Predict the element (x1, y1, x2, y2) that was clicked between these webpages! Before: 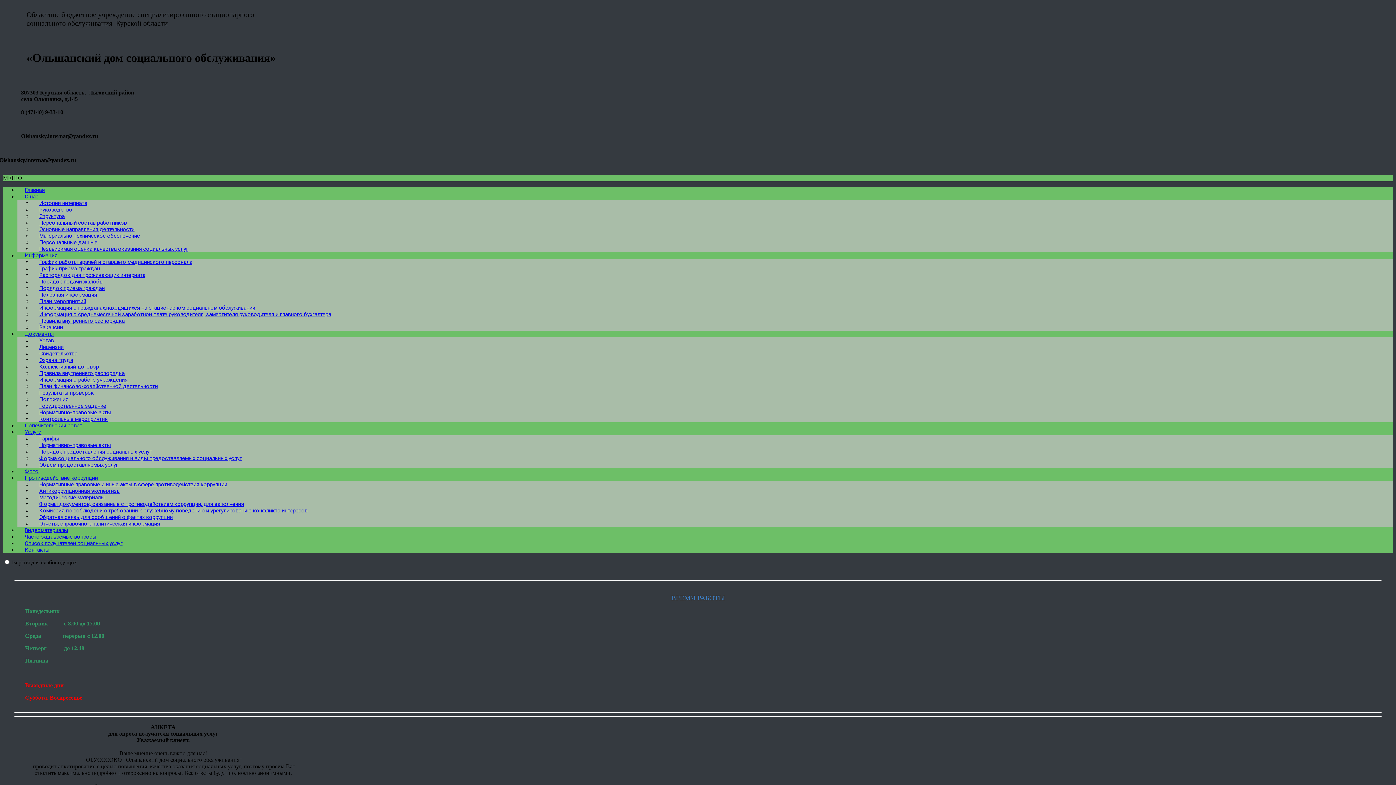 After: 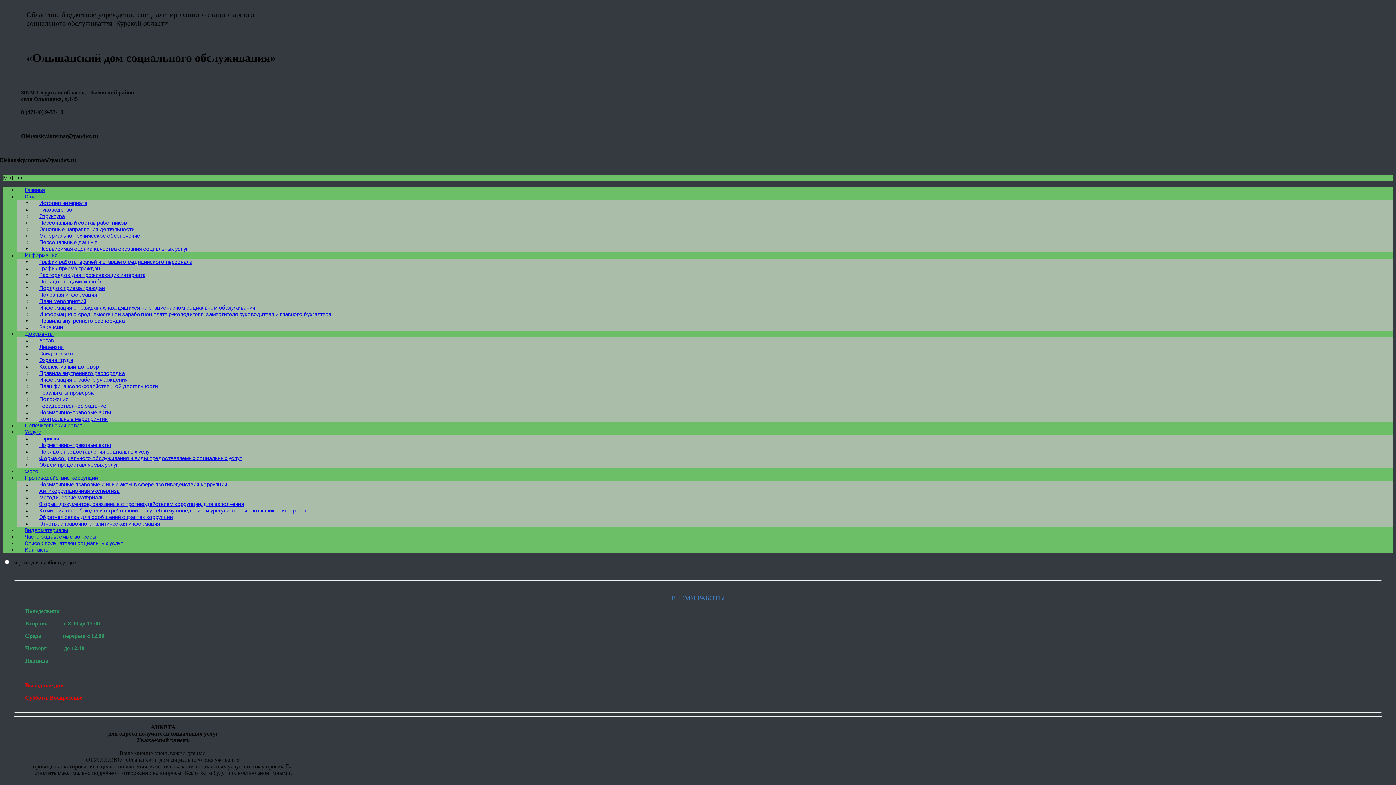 Action: label: Объем предоставляемых услуг bbox: (32, 456, 125, 474)